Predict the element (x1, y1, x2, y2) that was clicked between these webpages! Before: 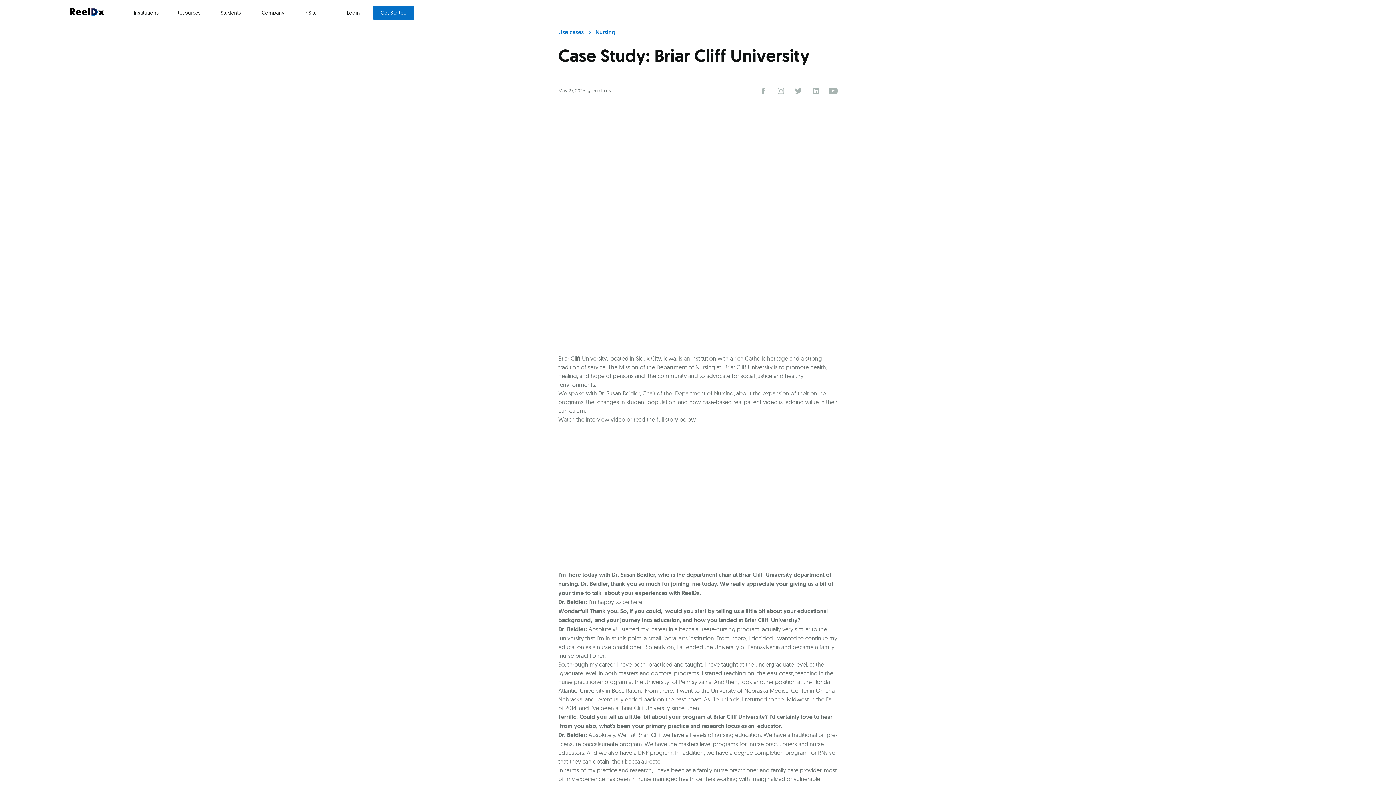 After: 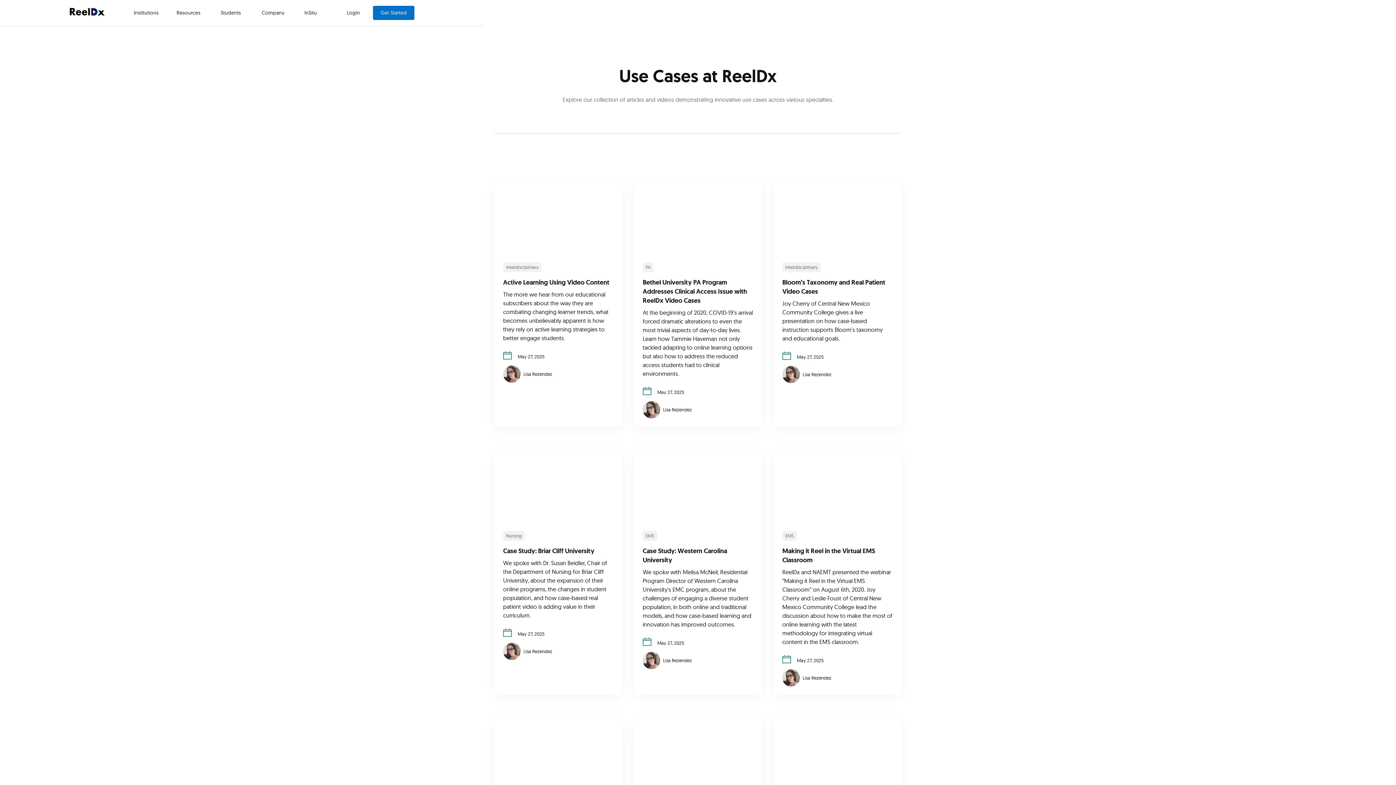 Action: label: Use cases bbox: (558, 28, 584, 36)